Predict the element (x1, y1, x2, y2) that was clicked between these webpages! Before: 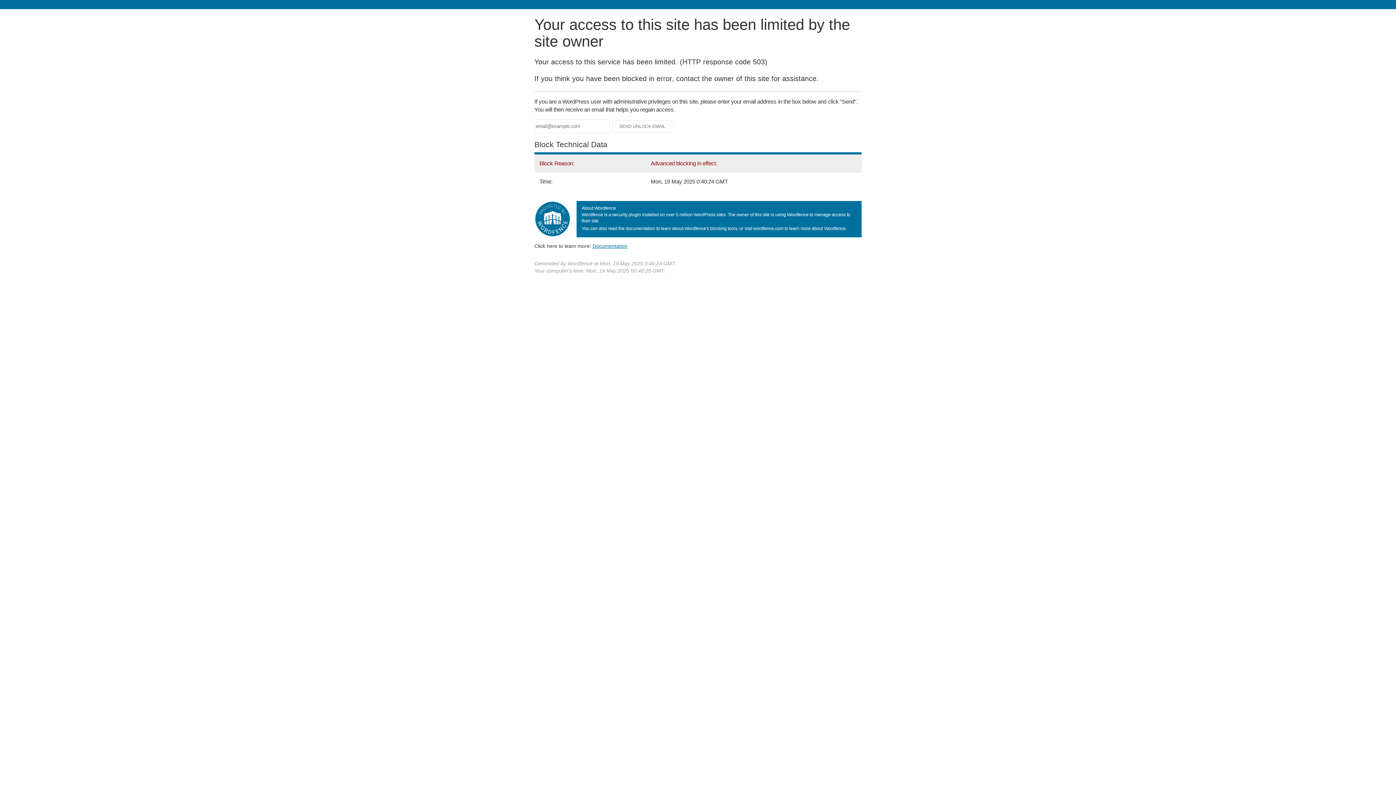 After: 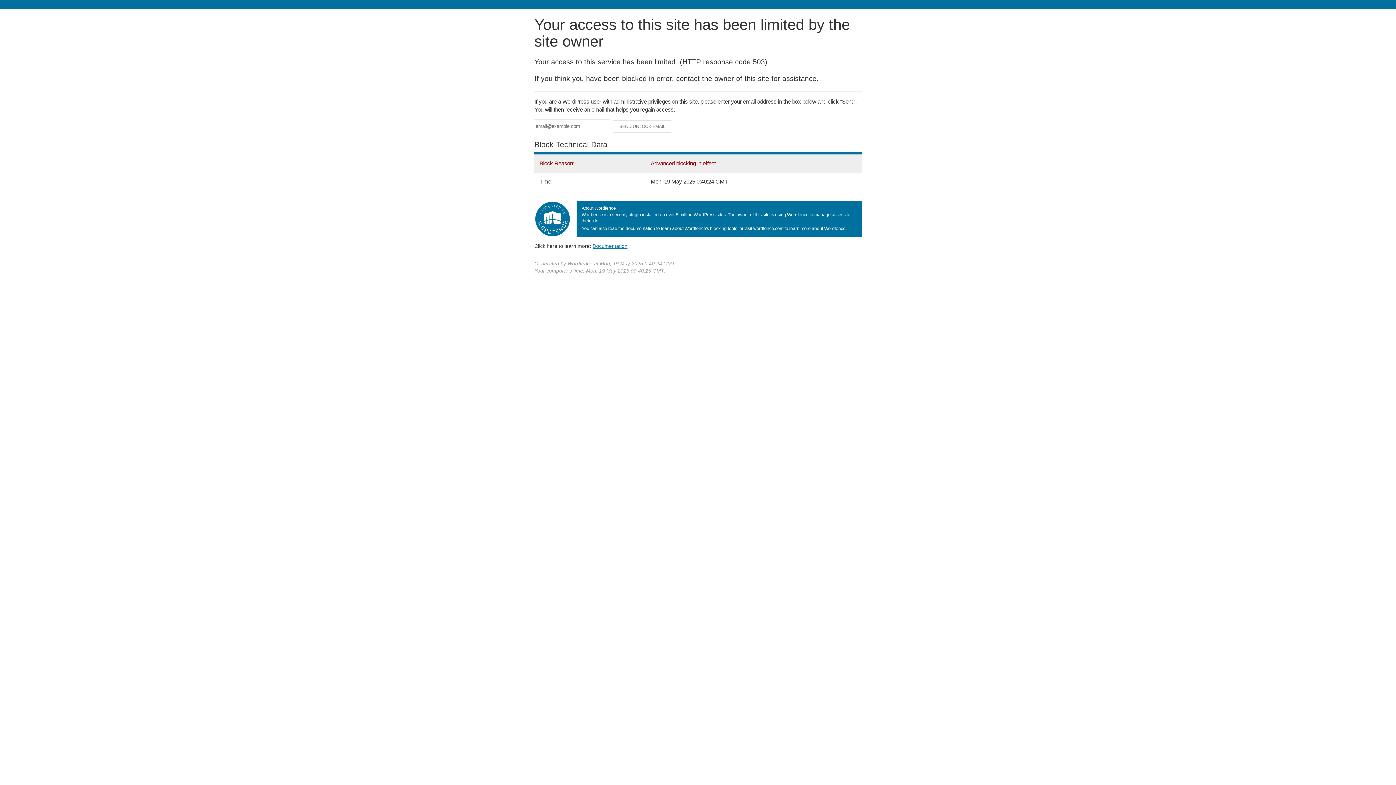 Action: label: Documentation bbox: (592, 243, 627, 248)